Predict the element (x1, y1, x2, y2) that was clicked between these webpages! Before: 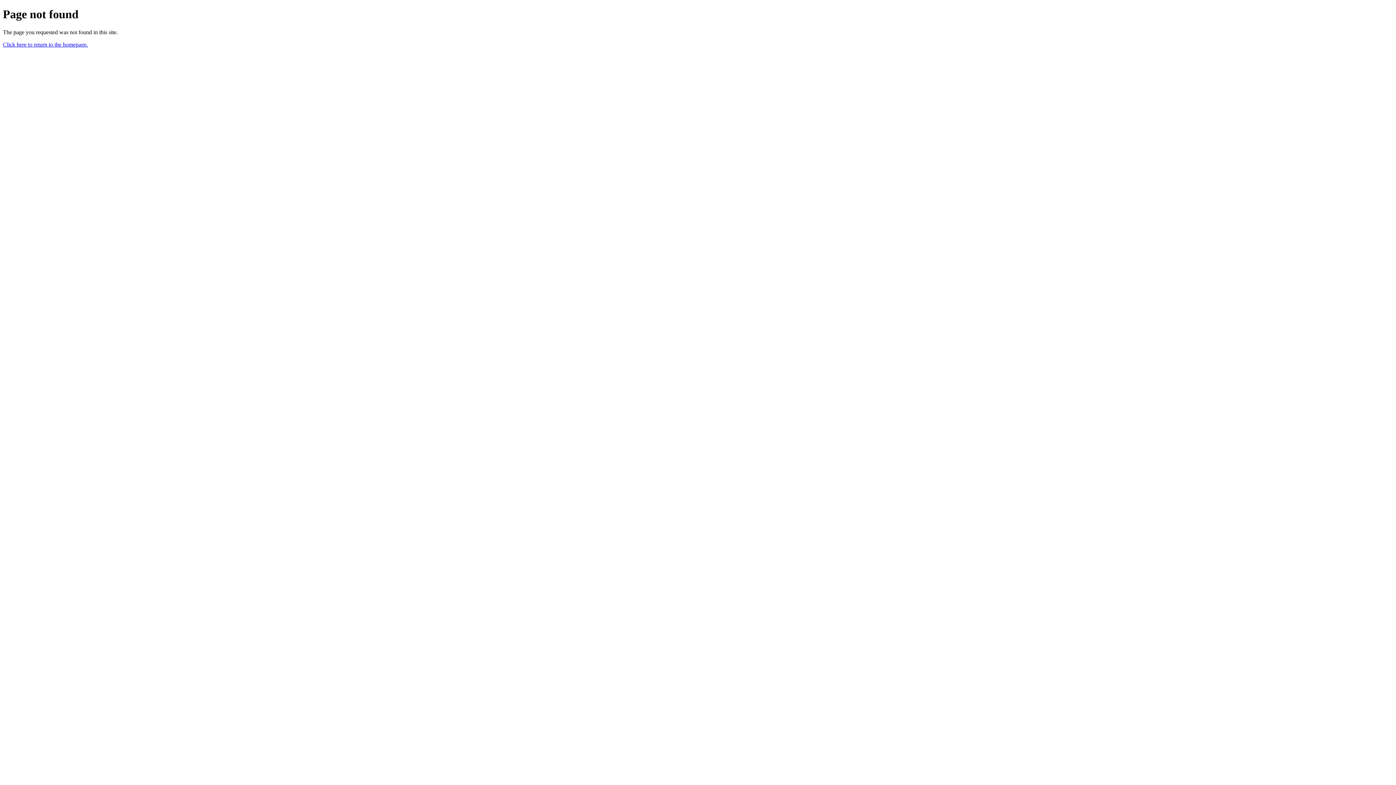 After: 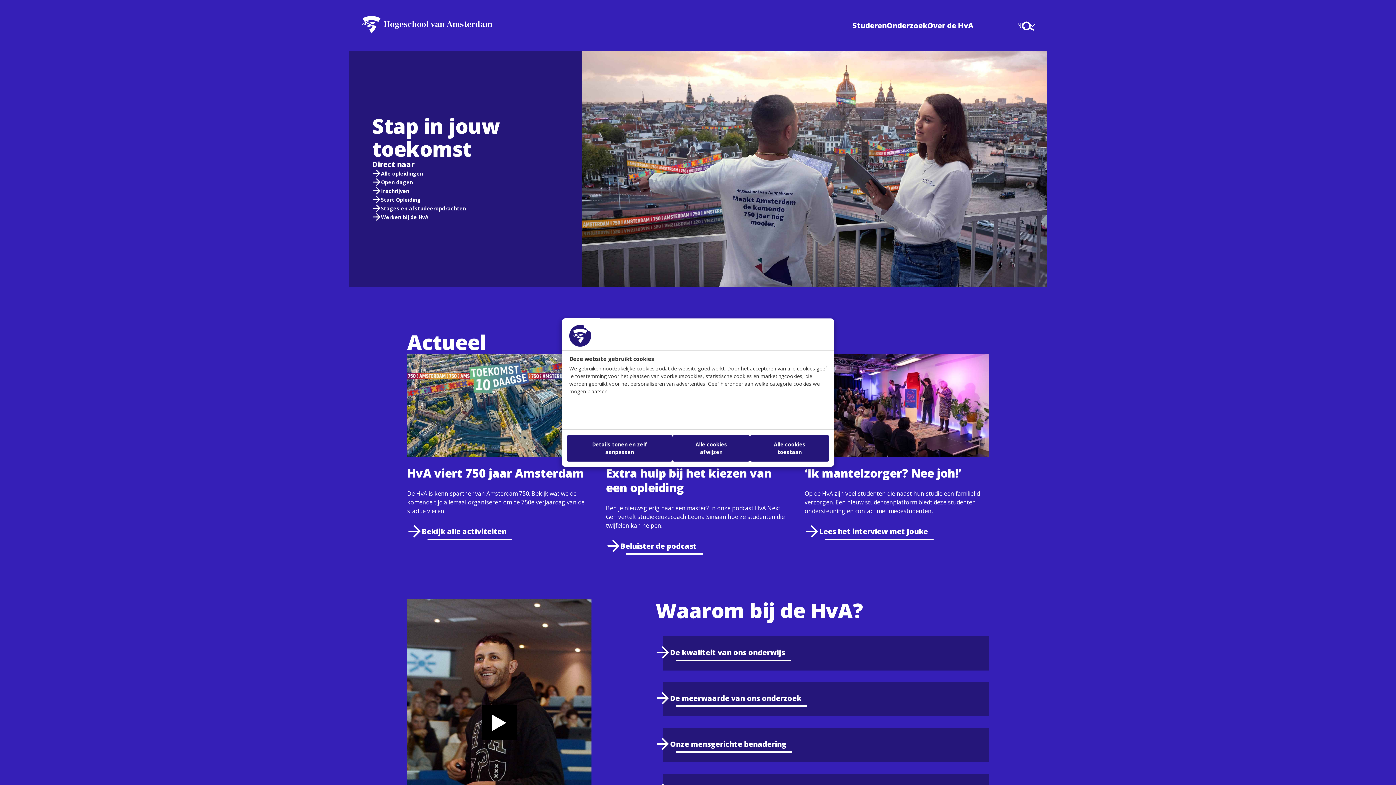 Action: label: Click here to return to the homepage. bbox: (2, 41, 88, 47)